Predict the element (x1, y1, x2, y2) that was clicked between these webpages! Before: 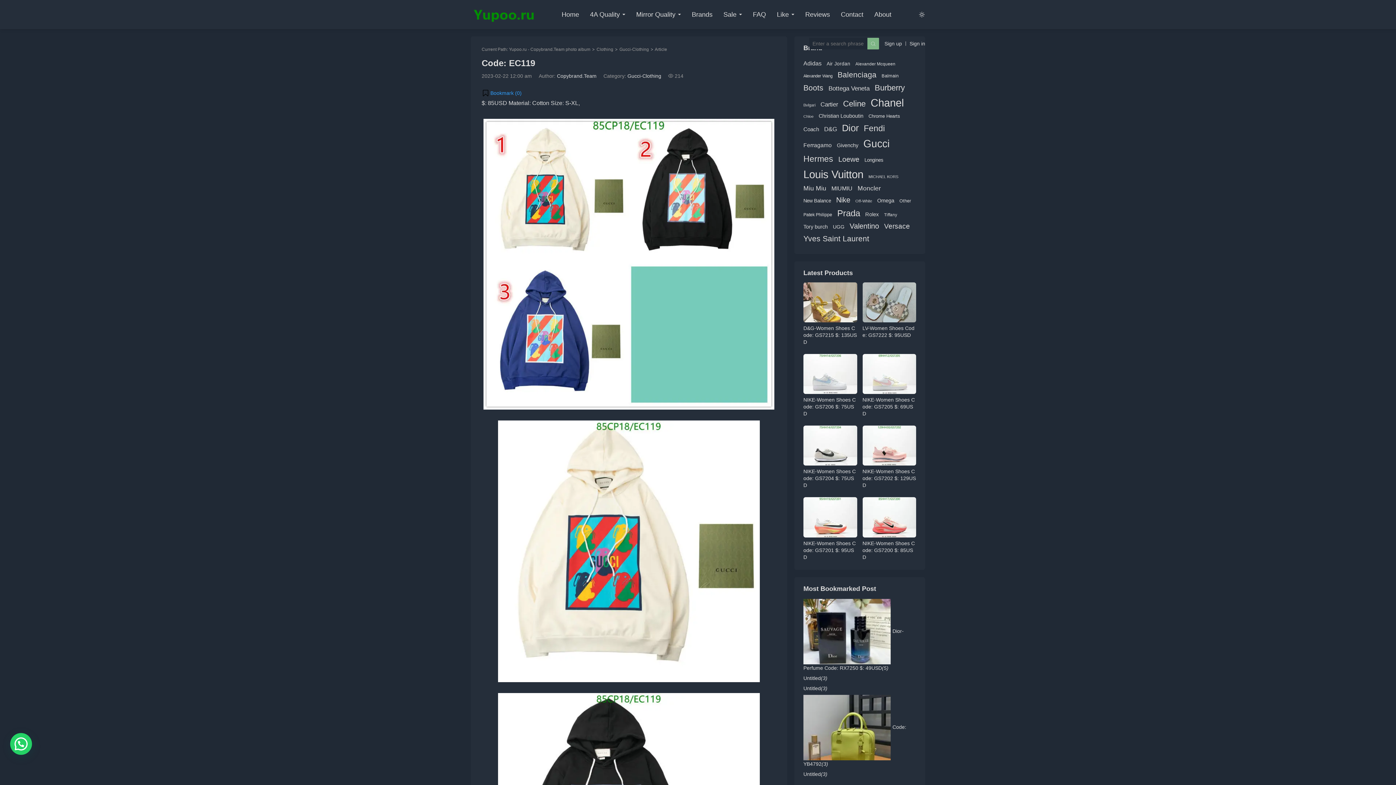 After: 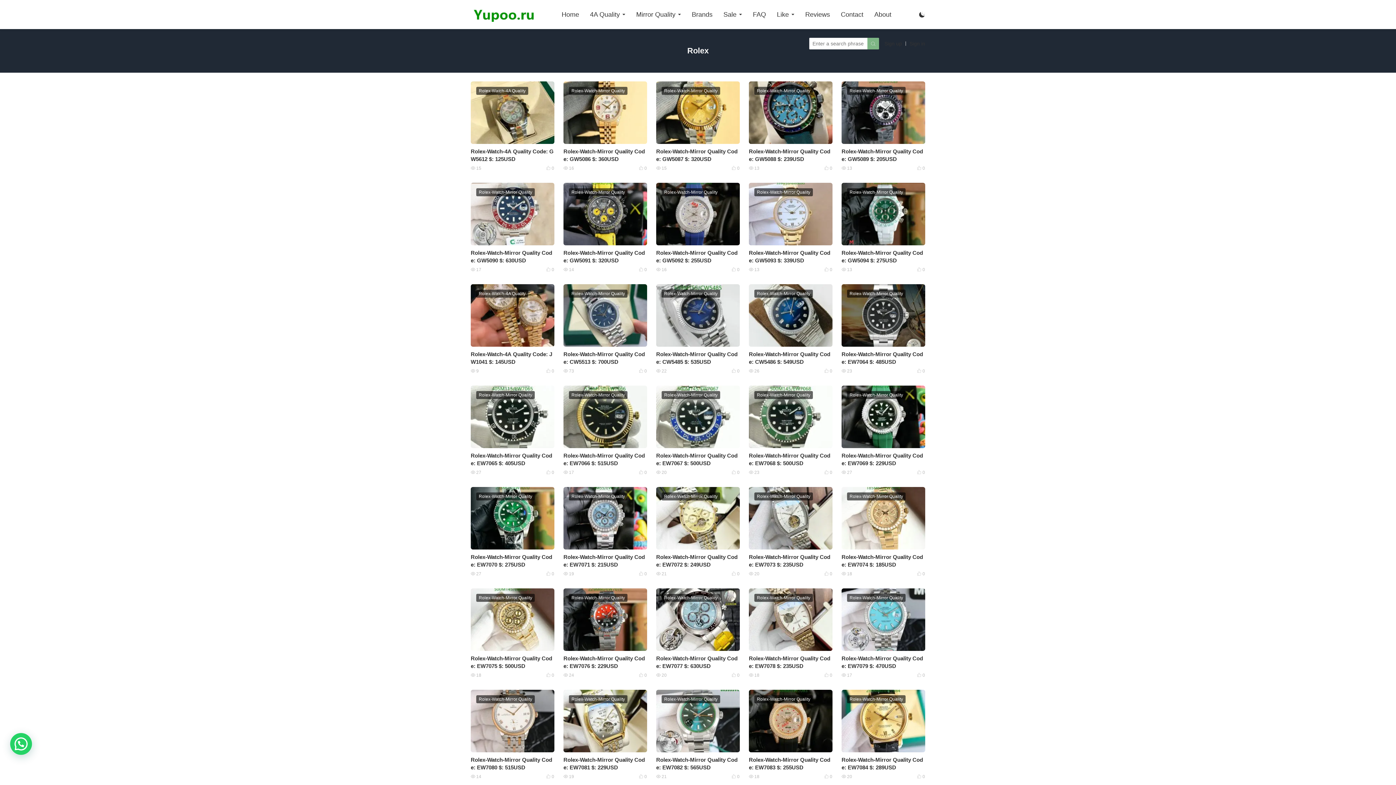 Action: label: Rolex (804 items) bbox: (865, 210, 879, 218)